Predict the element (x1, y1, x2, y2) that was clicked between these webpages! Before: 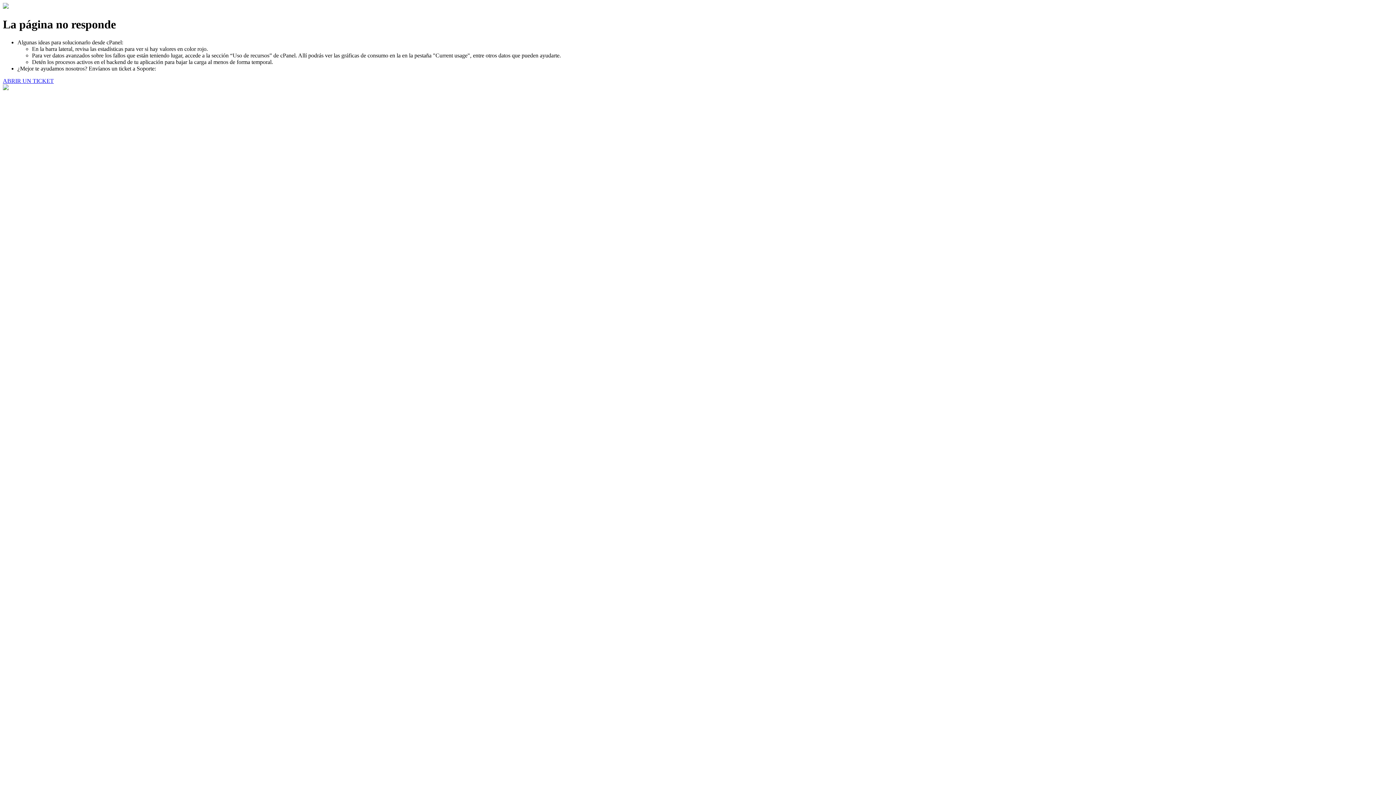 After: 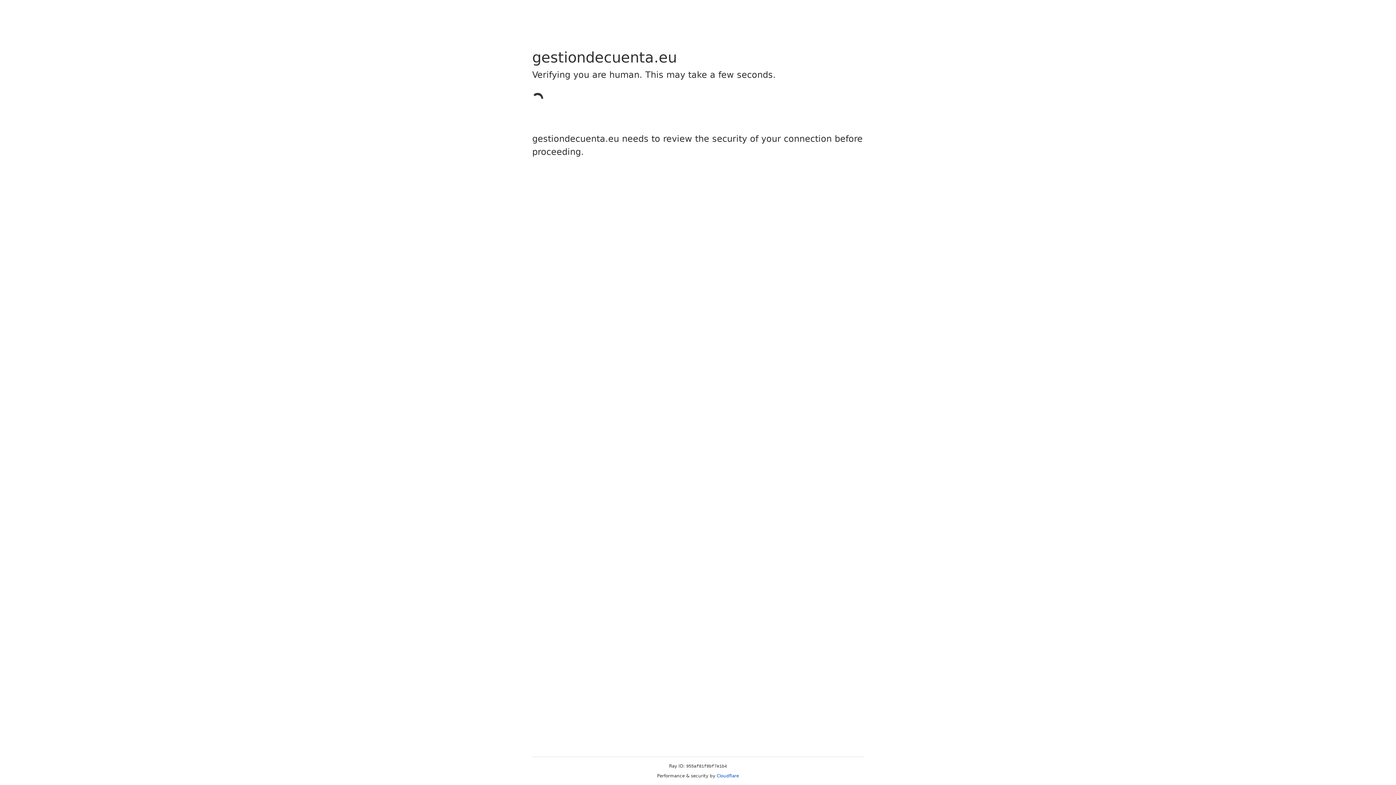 Action: label: ABRIR UN TICKET bbox: (2, 77, 53, 83)